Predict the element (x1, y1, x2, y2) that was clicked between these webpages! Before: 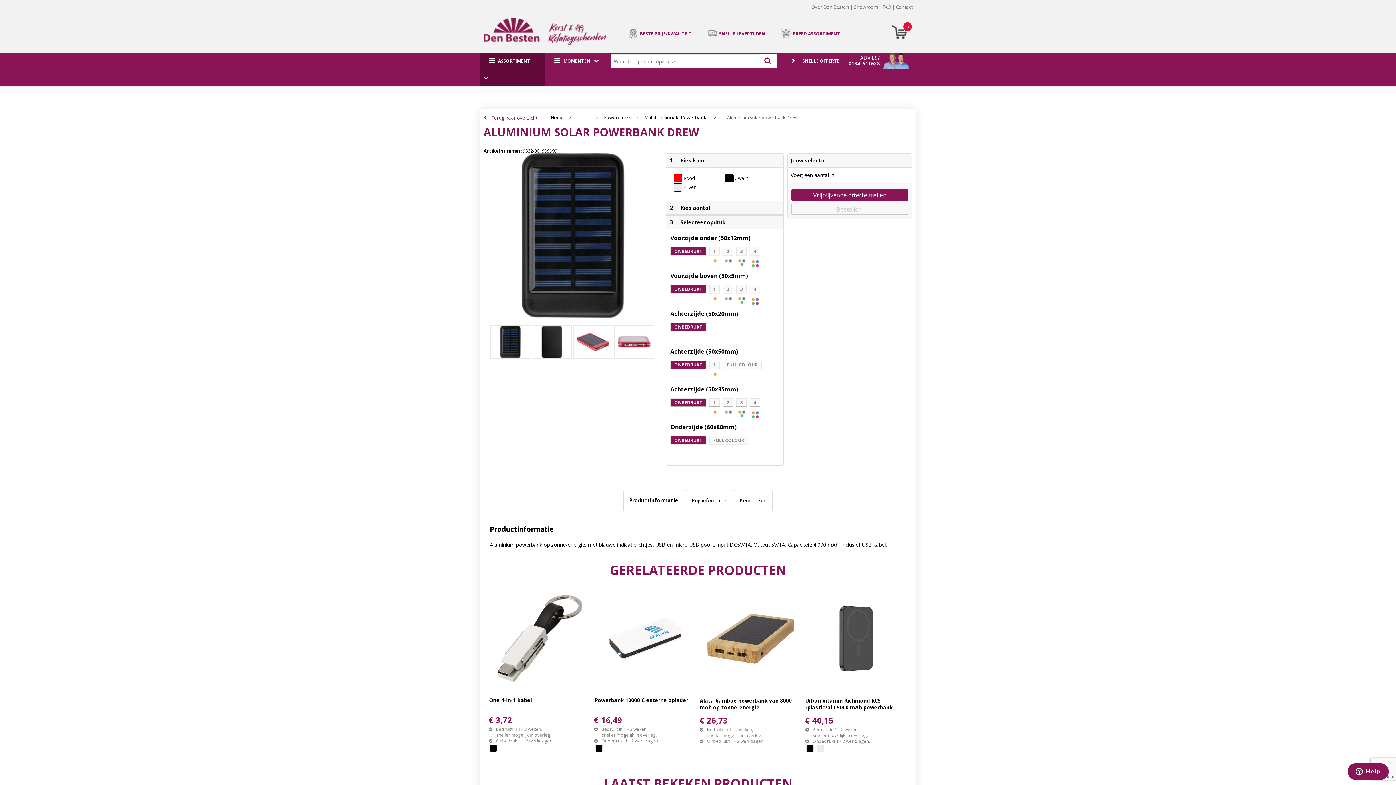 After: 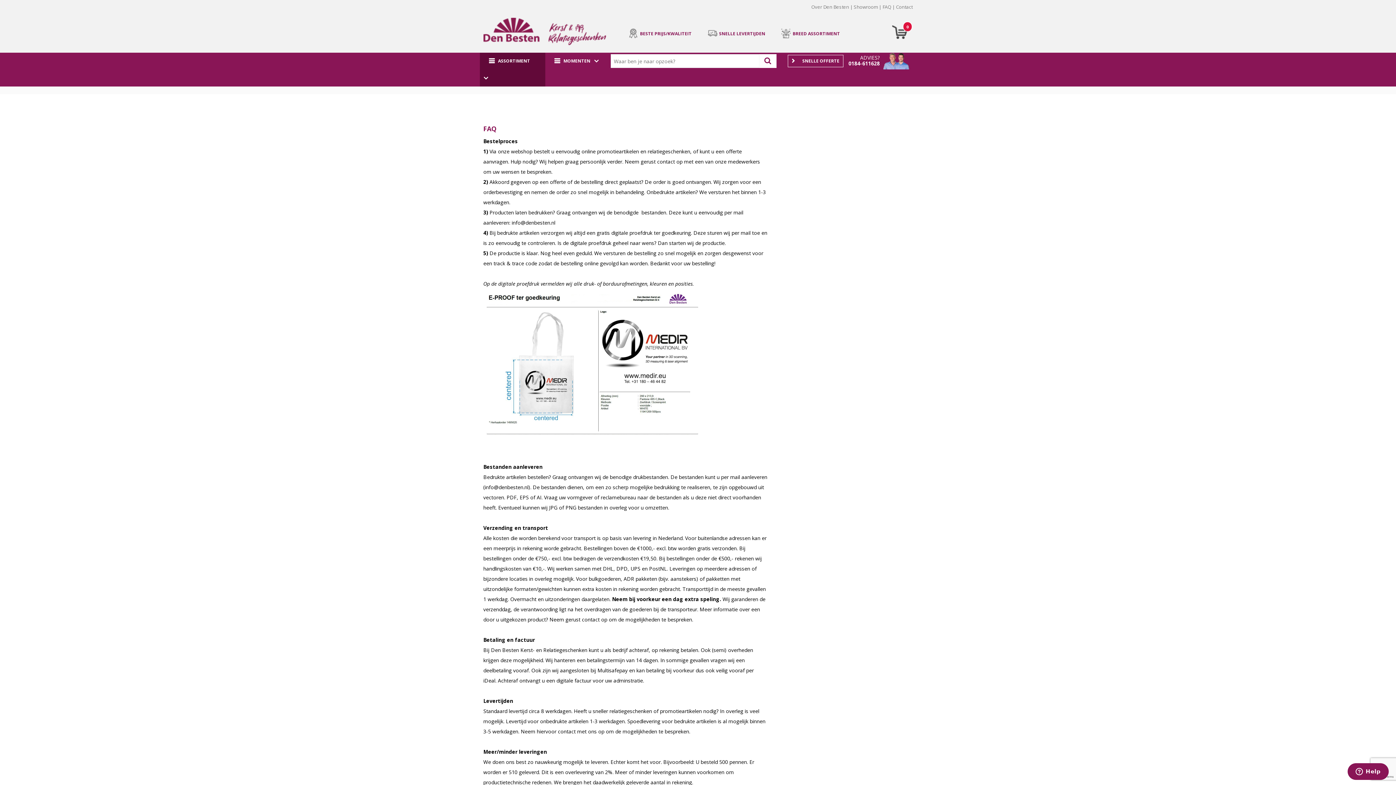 Action: bbox: (882, 3, 896, 10) label: FAQ